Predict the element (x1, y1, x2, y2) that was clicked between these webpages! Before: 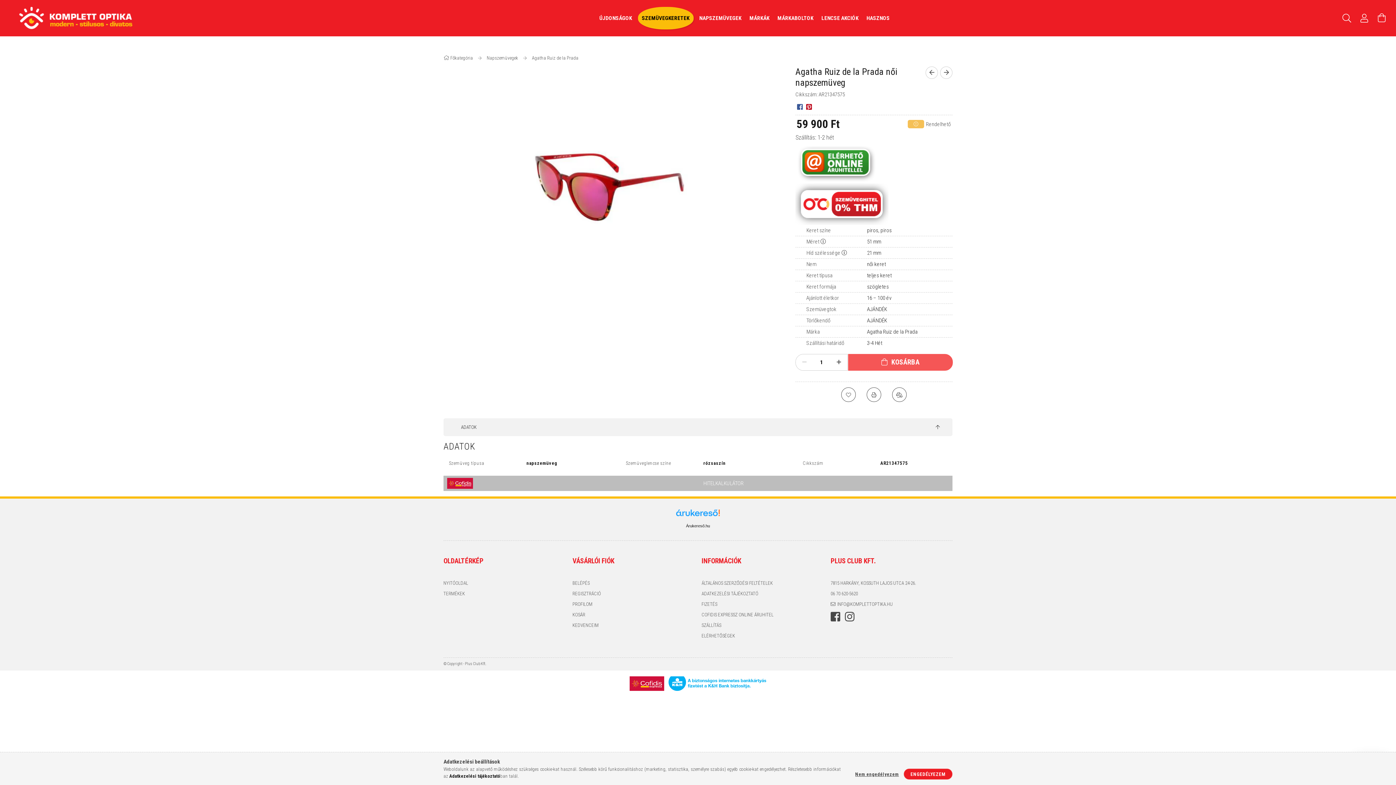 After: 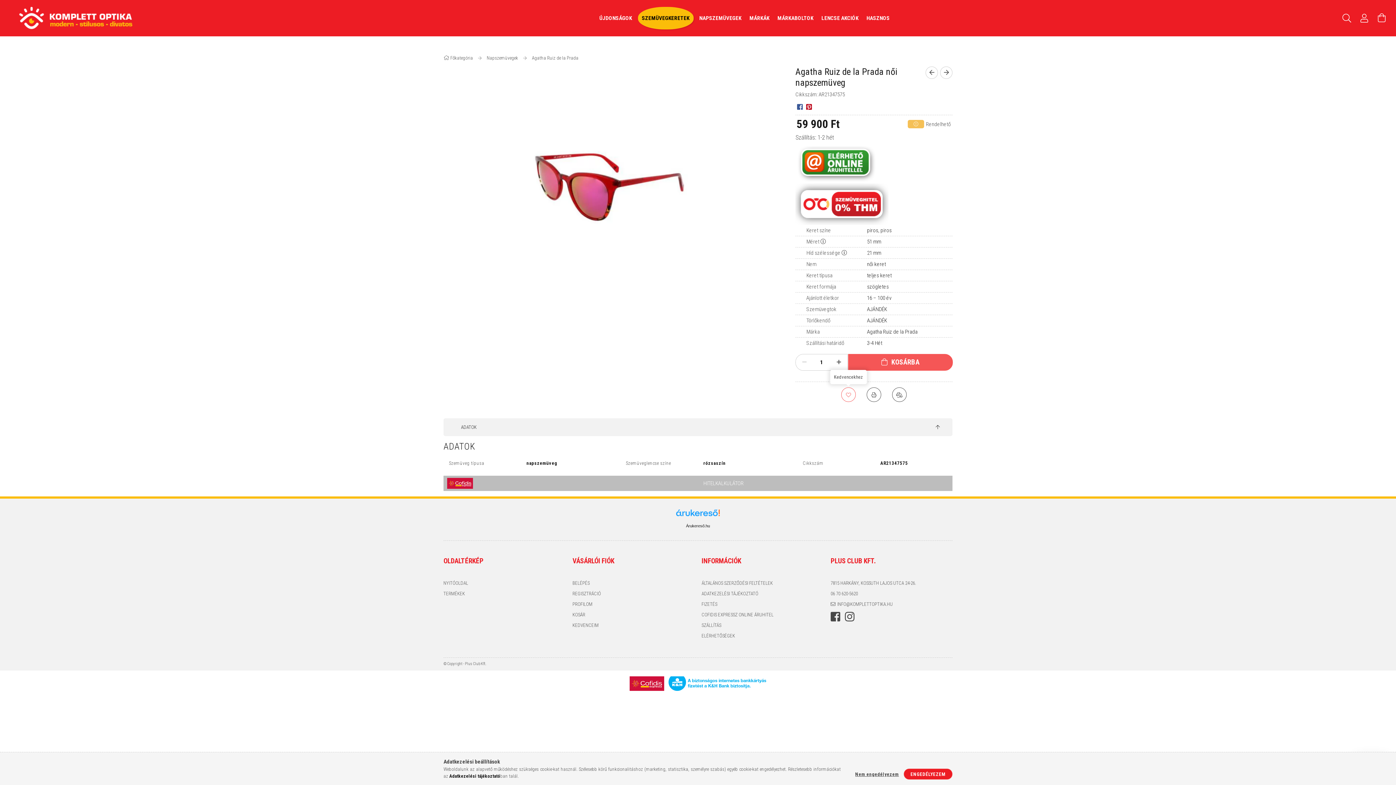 Action: bbox: (841, 387, 856, 402) label: Kedvencekhez